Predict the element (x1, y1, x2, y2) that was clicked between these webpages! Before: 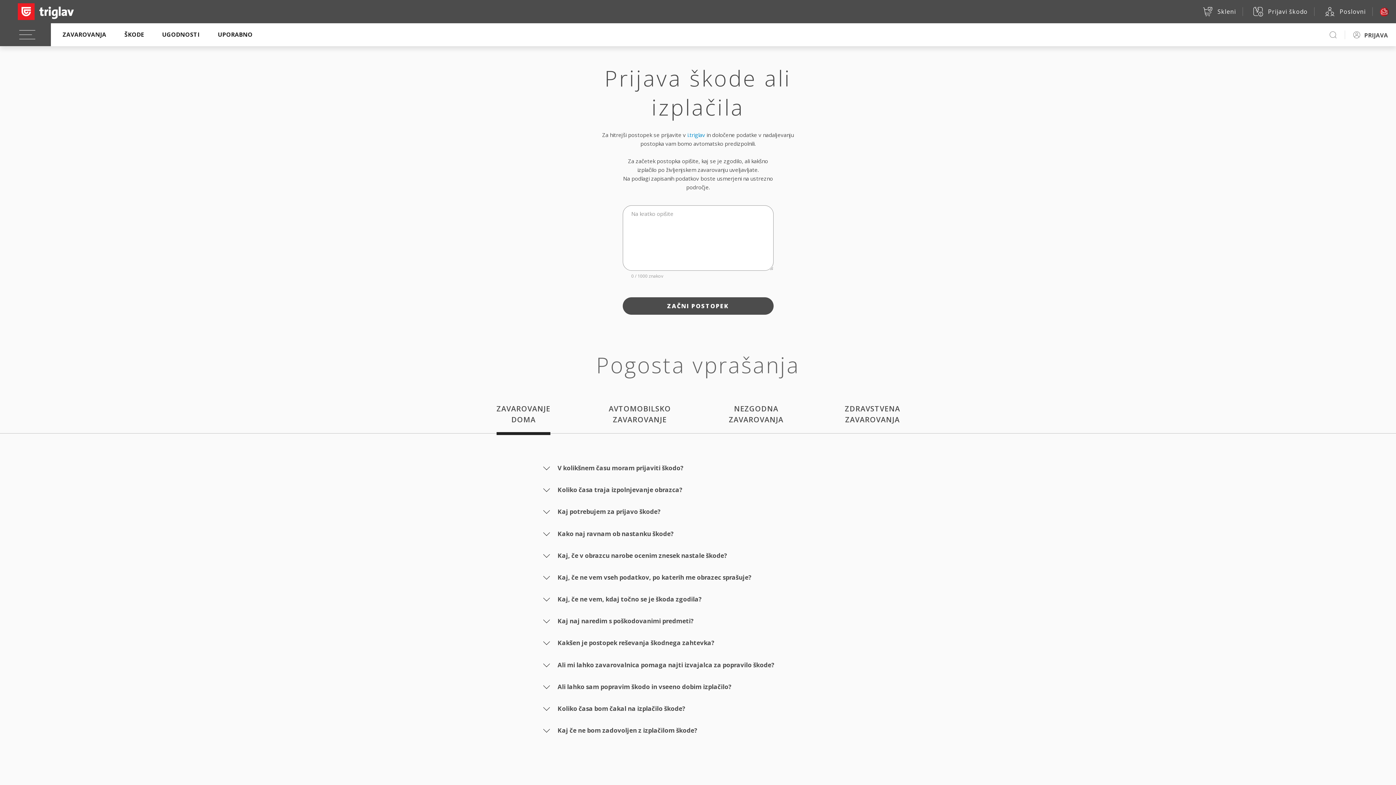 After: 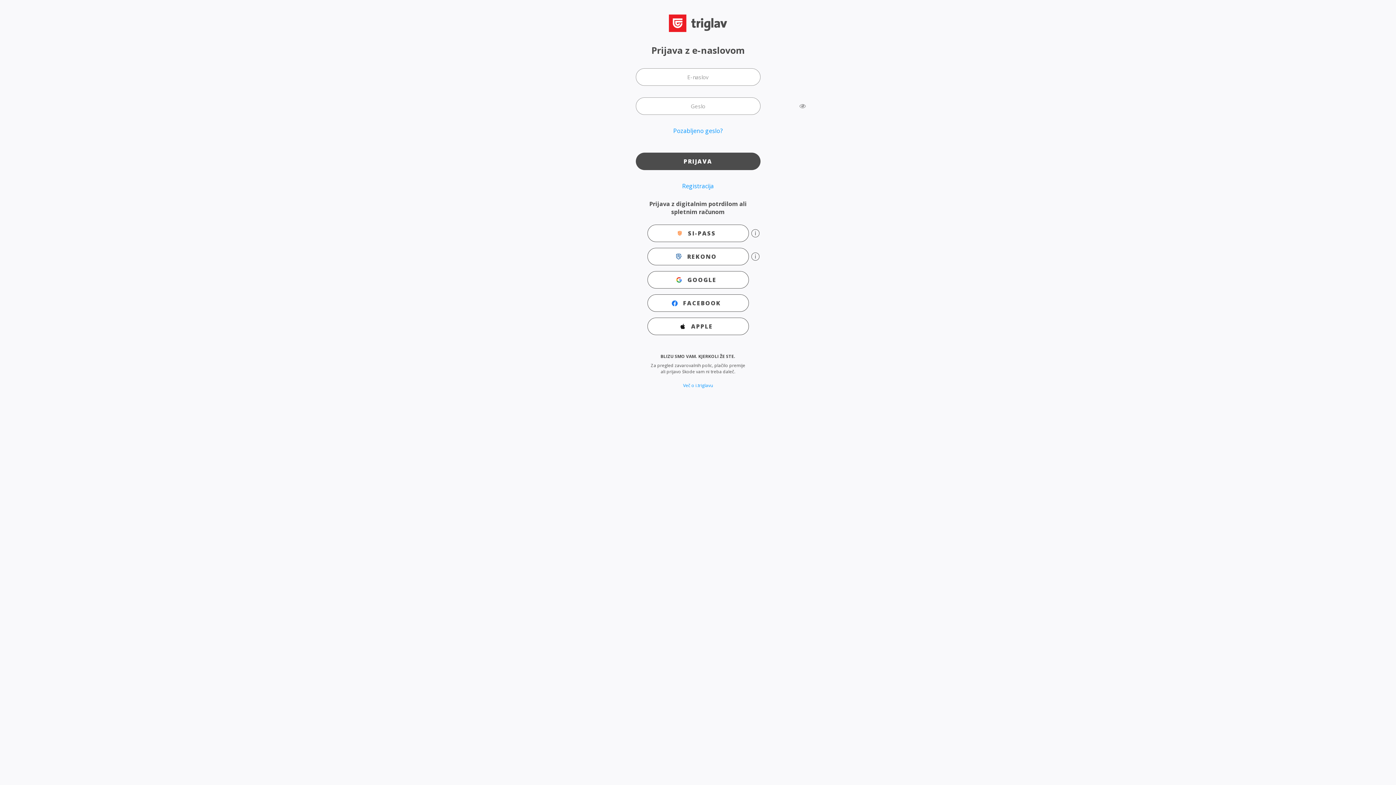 Action: label: PRIJAVA bbox: (1352, 26, 1396, 43)